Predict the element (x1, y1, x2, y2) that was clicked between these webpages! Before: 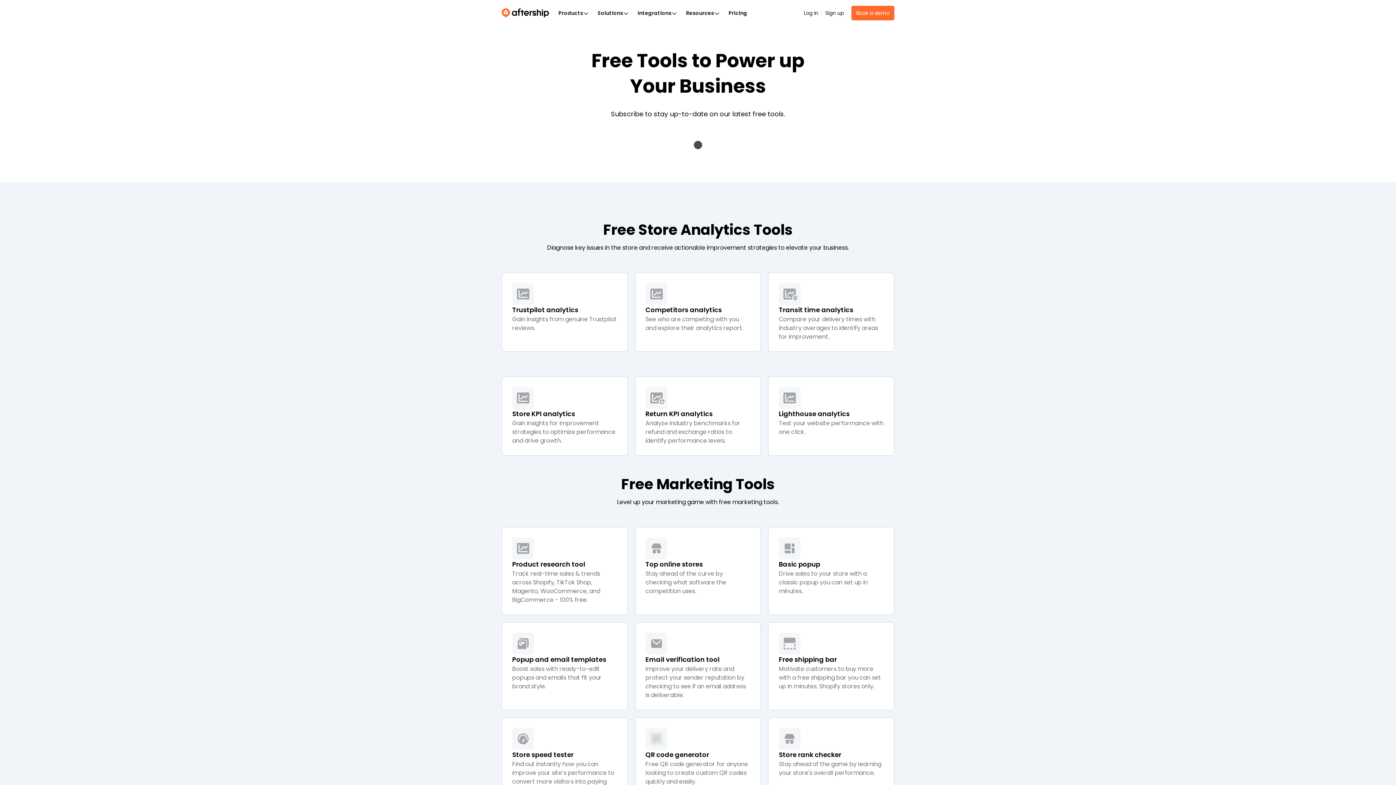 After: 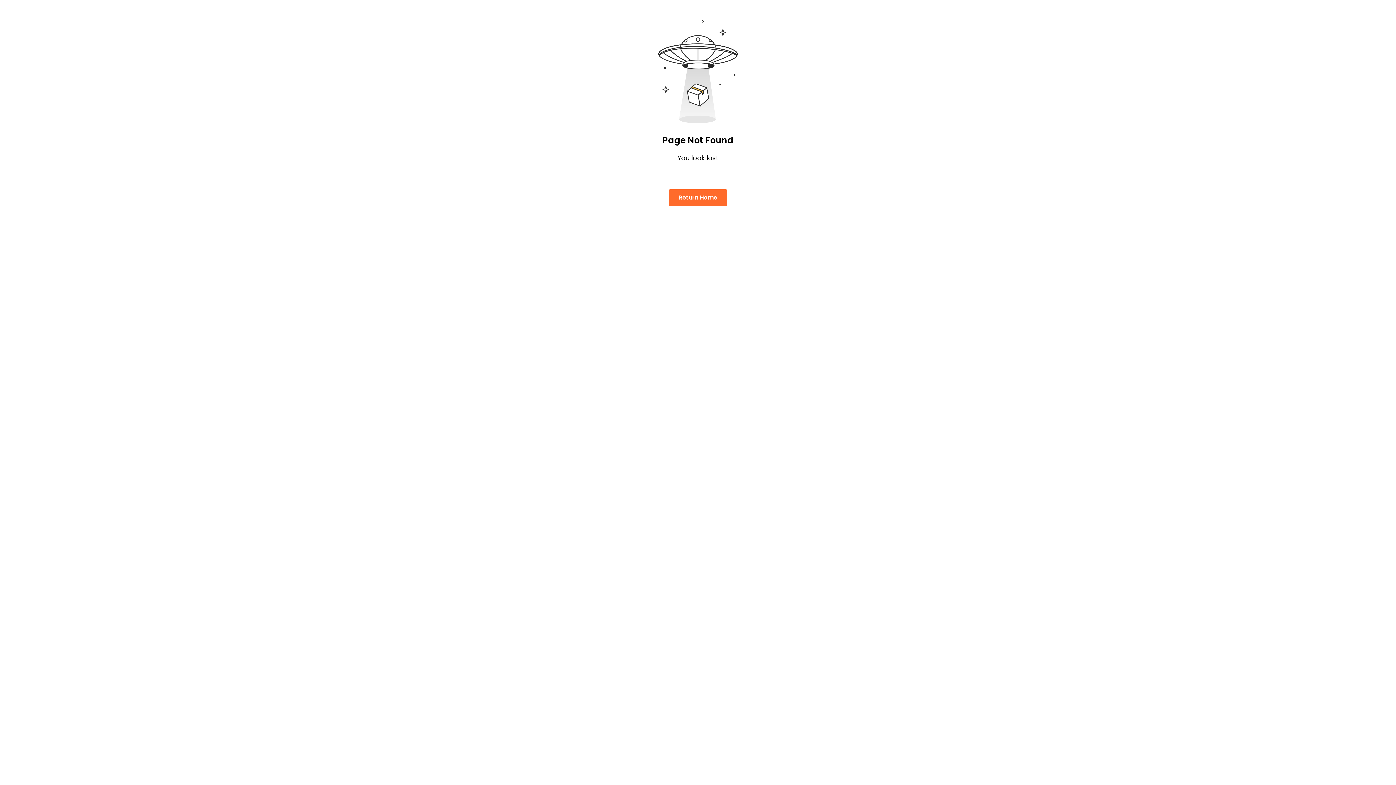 Action: label: QR code generator

Free QR code generator for anyone looking to create custom QR codes quickly and easily. bbox: (635, 717, 761, 805)